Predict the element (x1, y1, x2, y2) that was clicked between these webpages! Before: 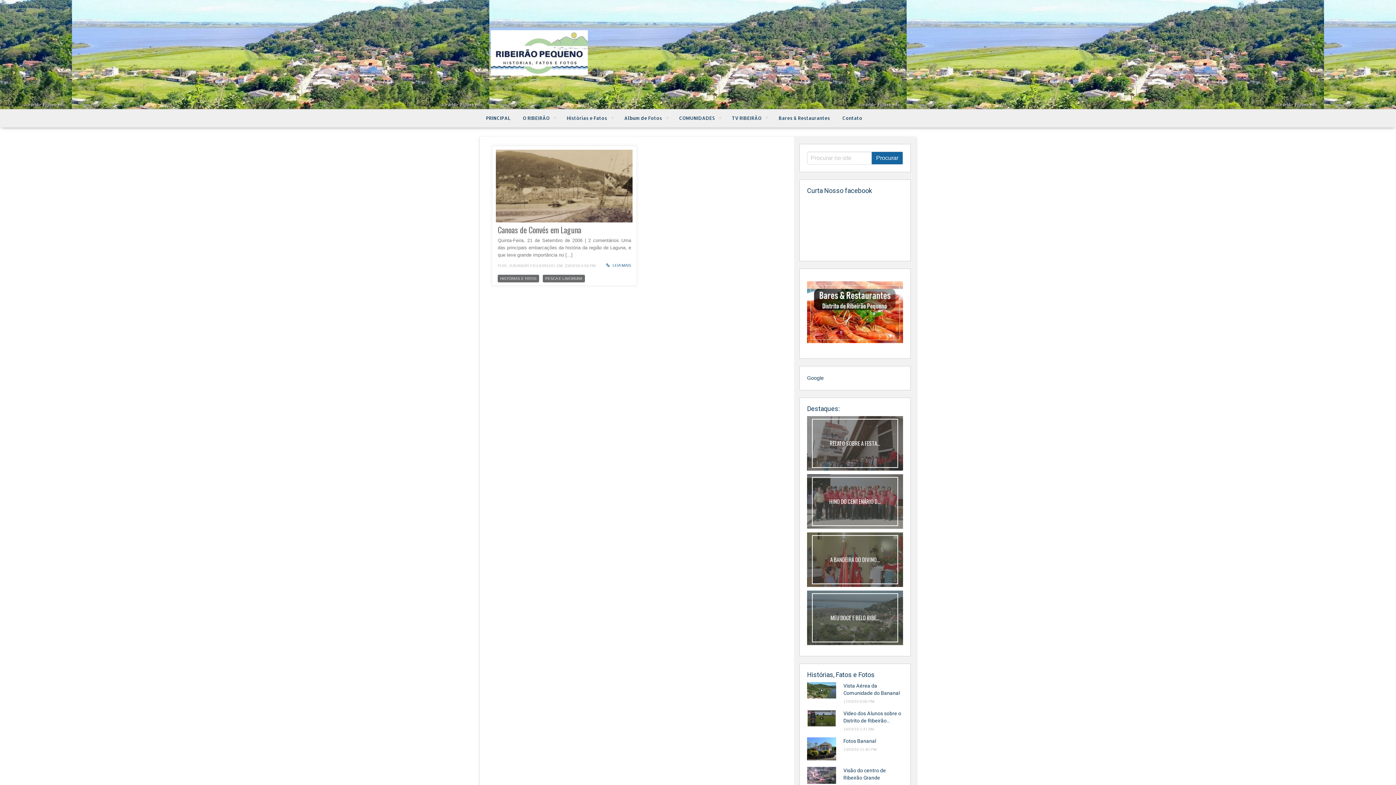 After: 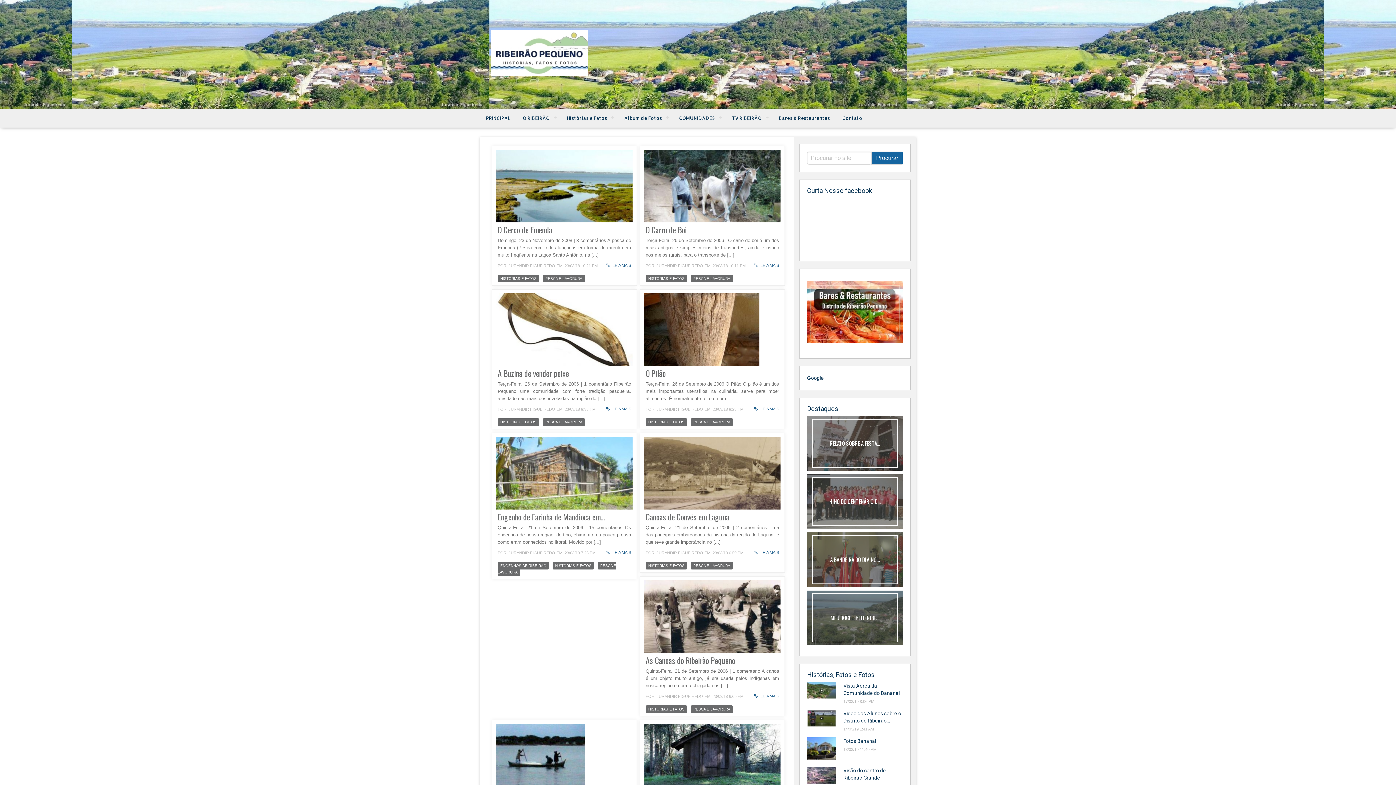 Action: bbox: (545, 276, 582, 280) label: PESCA E LAVORURA